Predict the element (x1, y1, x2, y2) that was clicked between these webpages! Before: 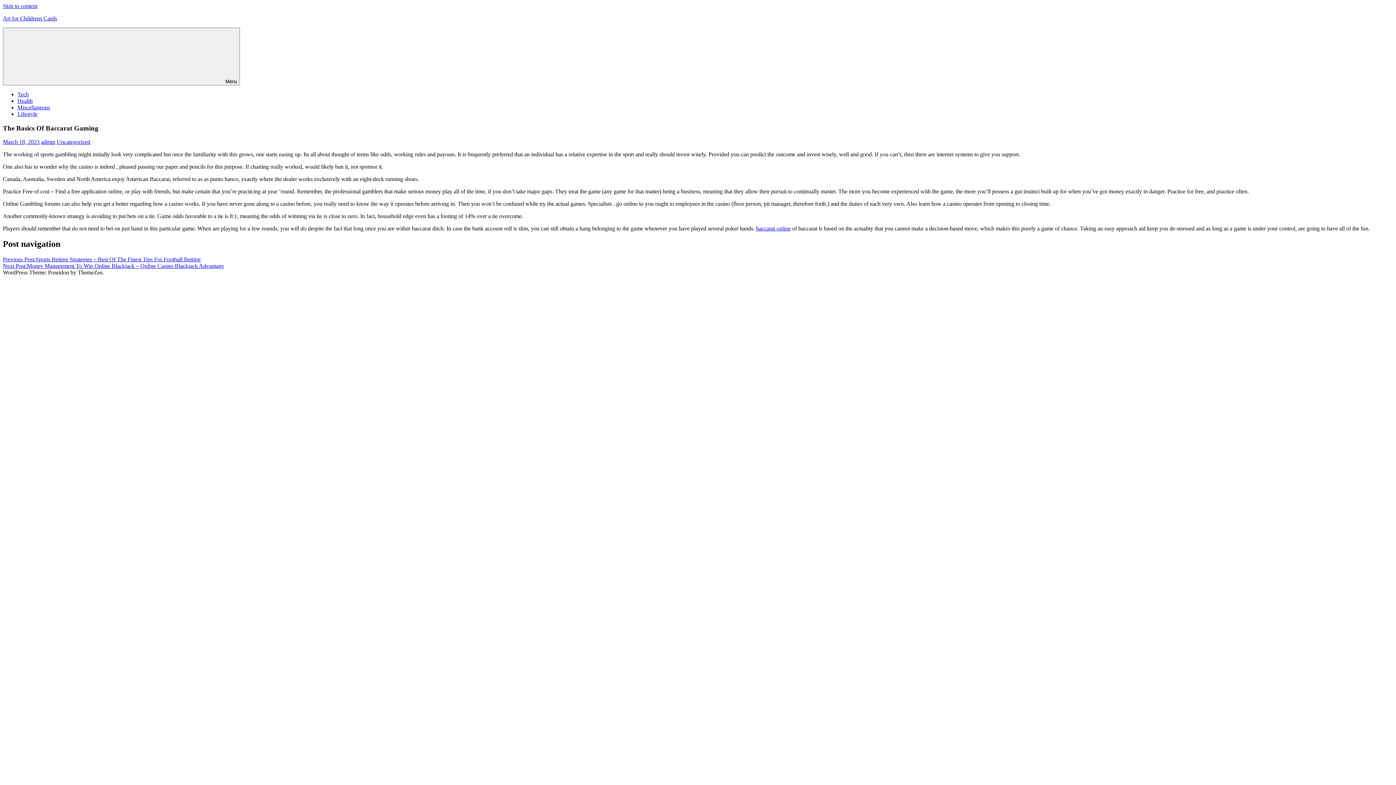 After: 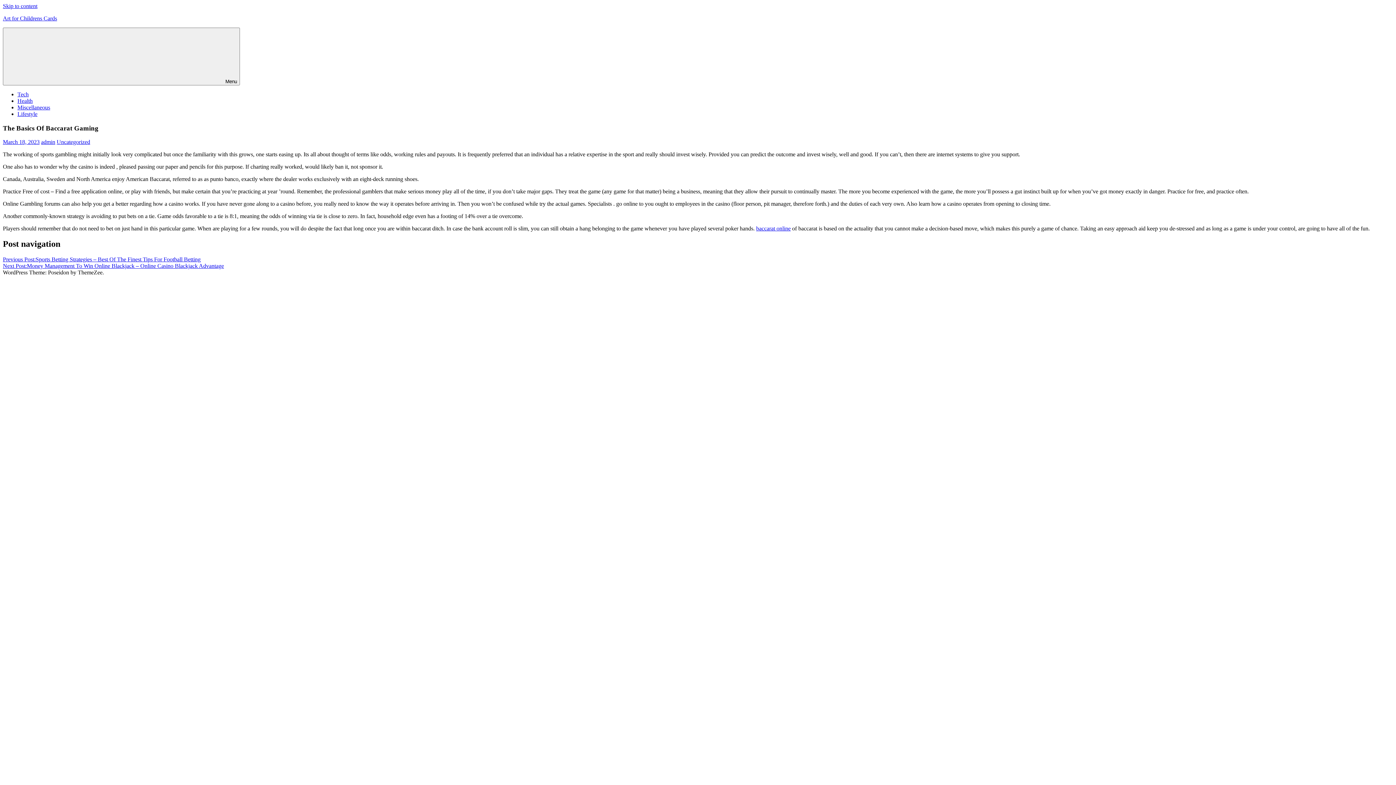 Action: bbox: (2, 2, 37, 9) label: Skip to content